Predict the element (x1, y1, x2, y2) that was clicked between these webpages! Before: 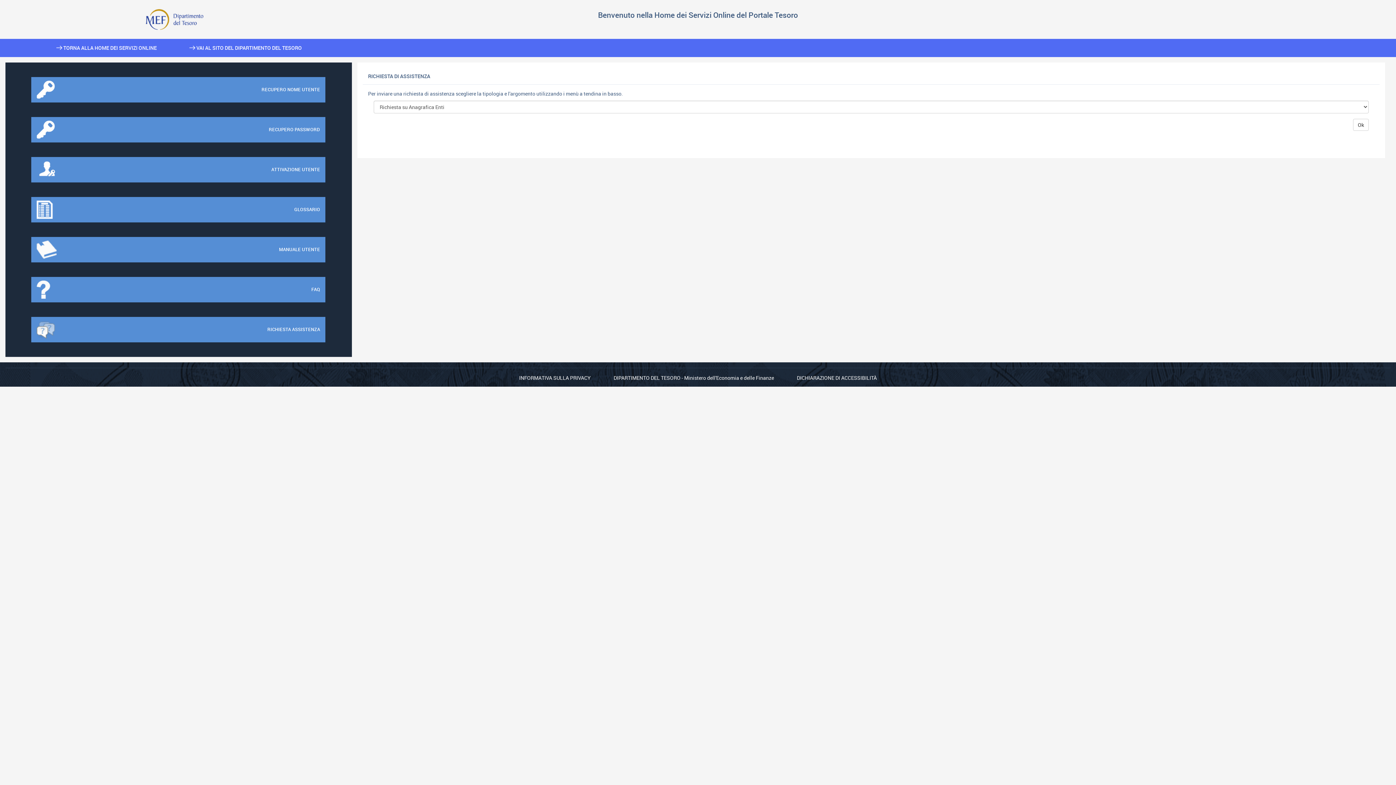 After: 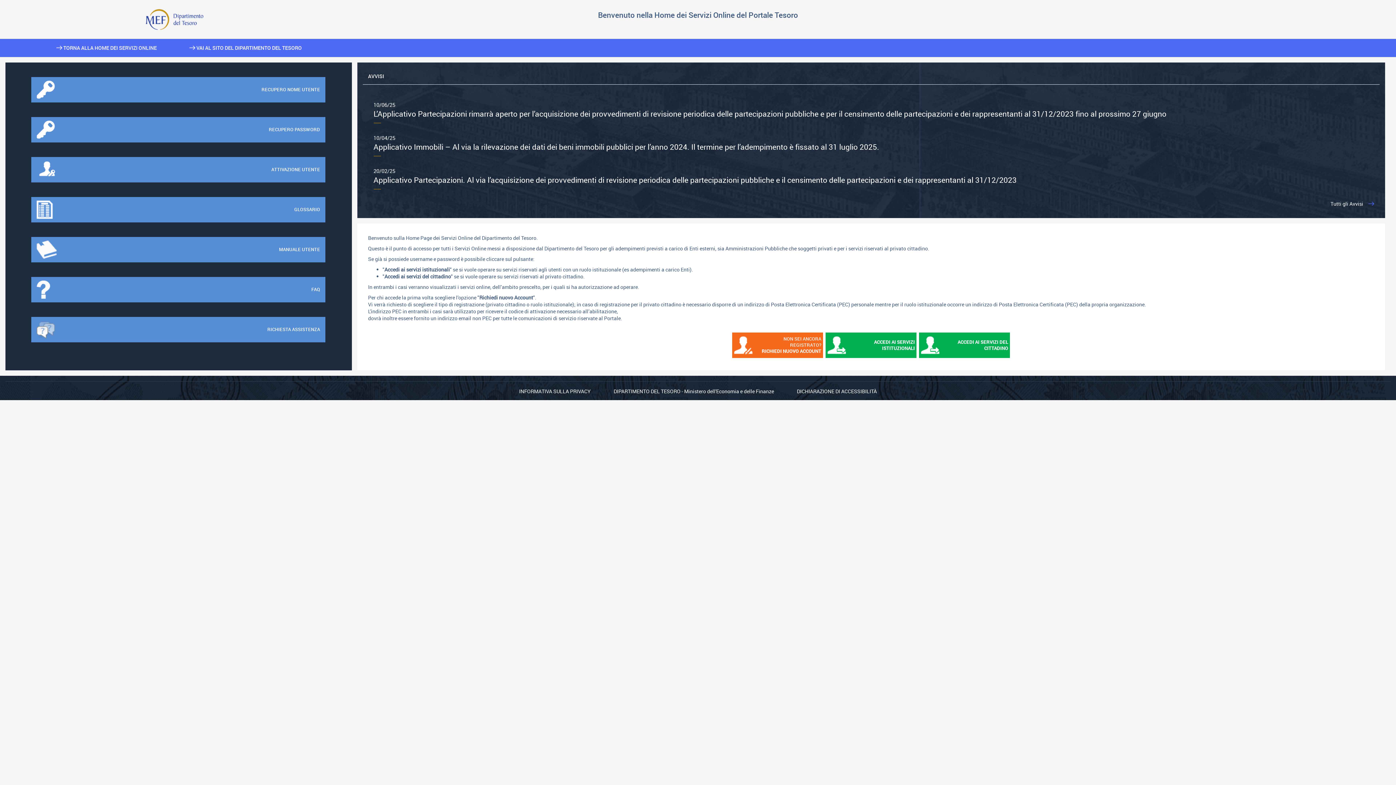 Action: label:  TORNA ALLA HOME DEI SERVIZI ONLINE bbox: (40, 38, 173, 57)